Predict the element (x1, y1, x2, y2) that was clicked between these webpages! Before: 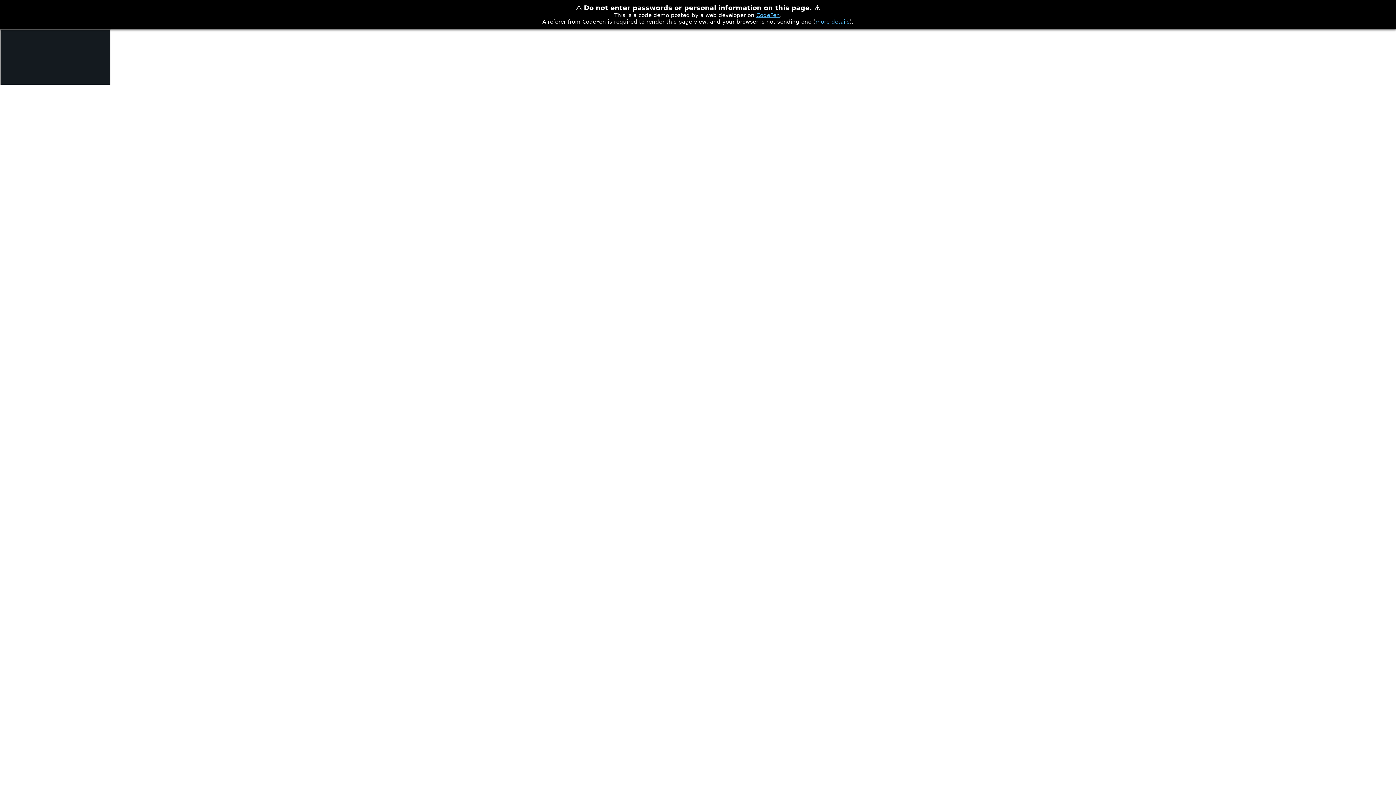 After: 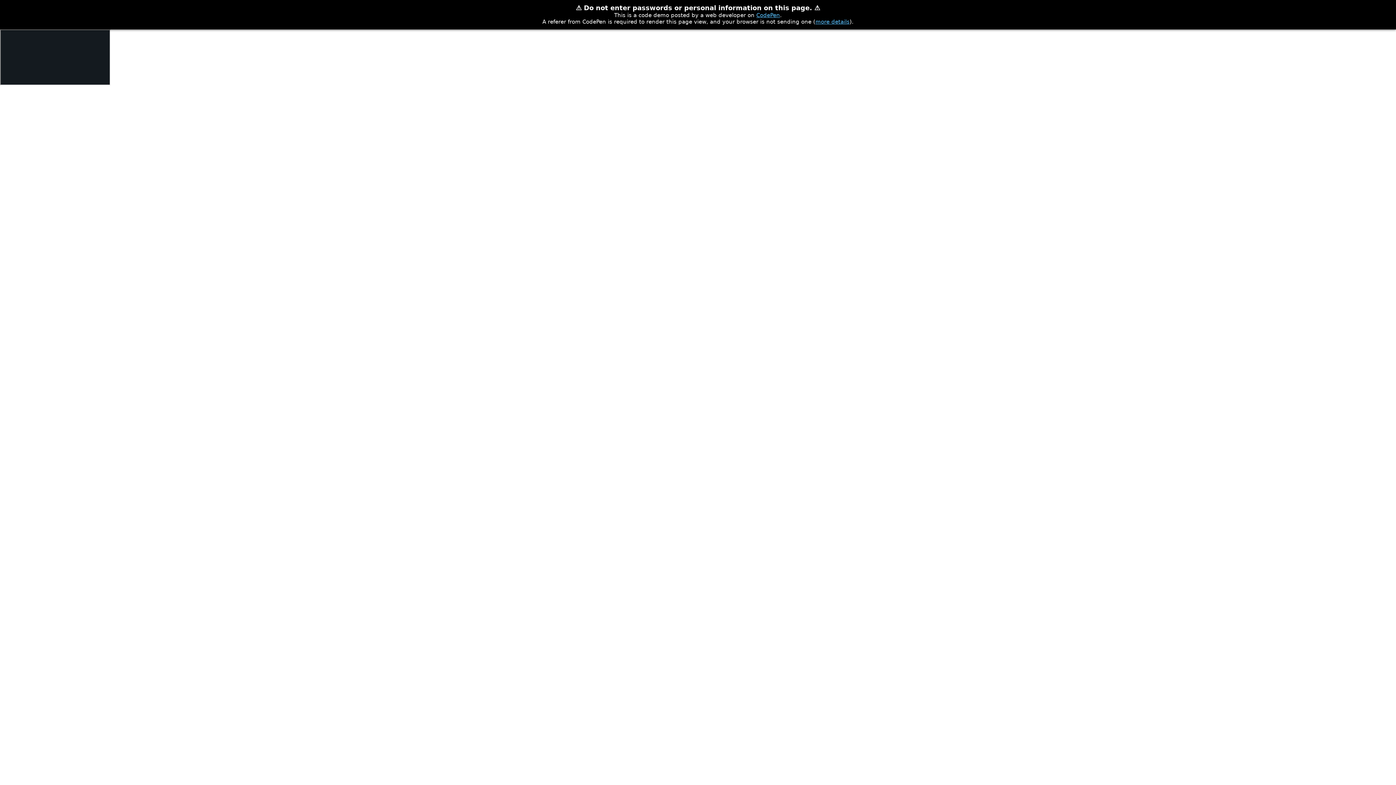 Action: label: more details bbox: (815, 18, 849, 25)